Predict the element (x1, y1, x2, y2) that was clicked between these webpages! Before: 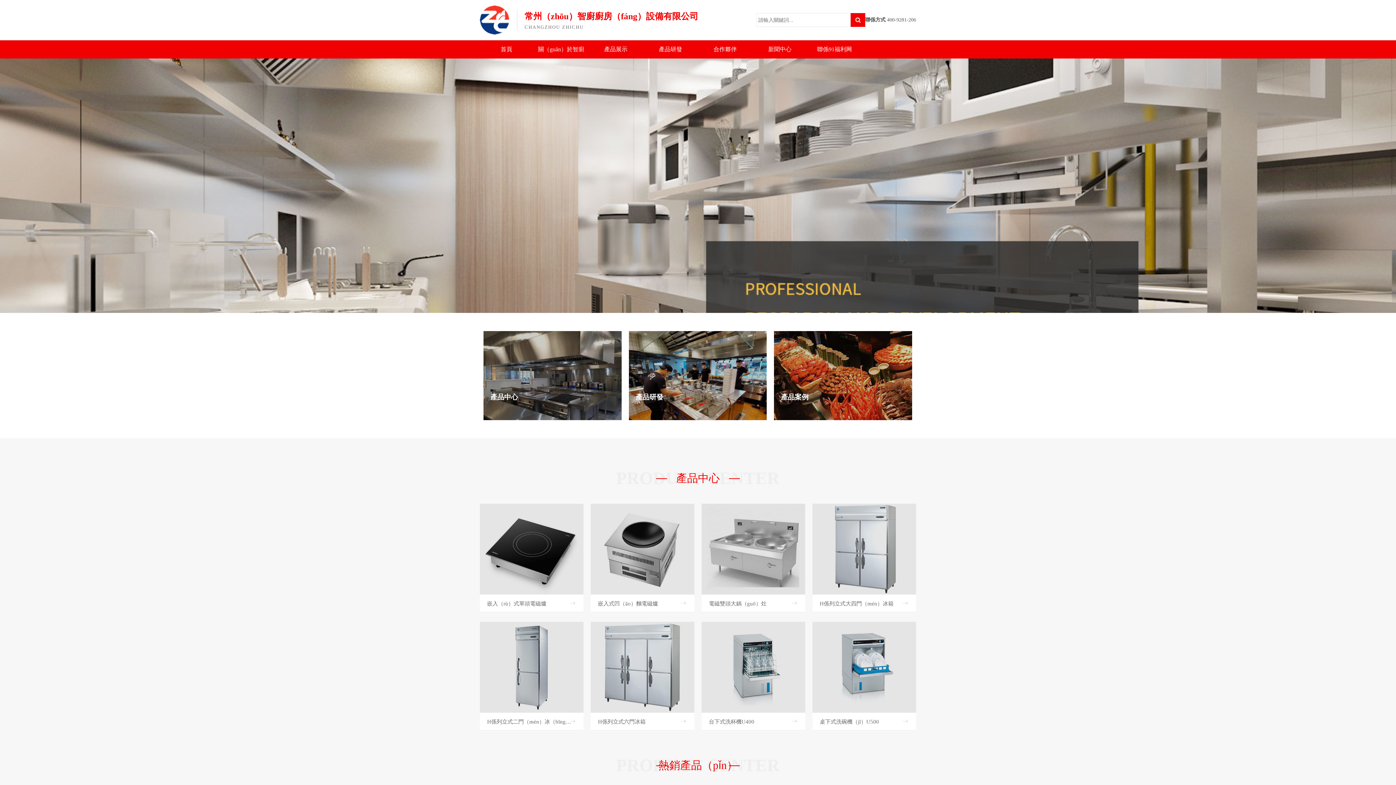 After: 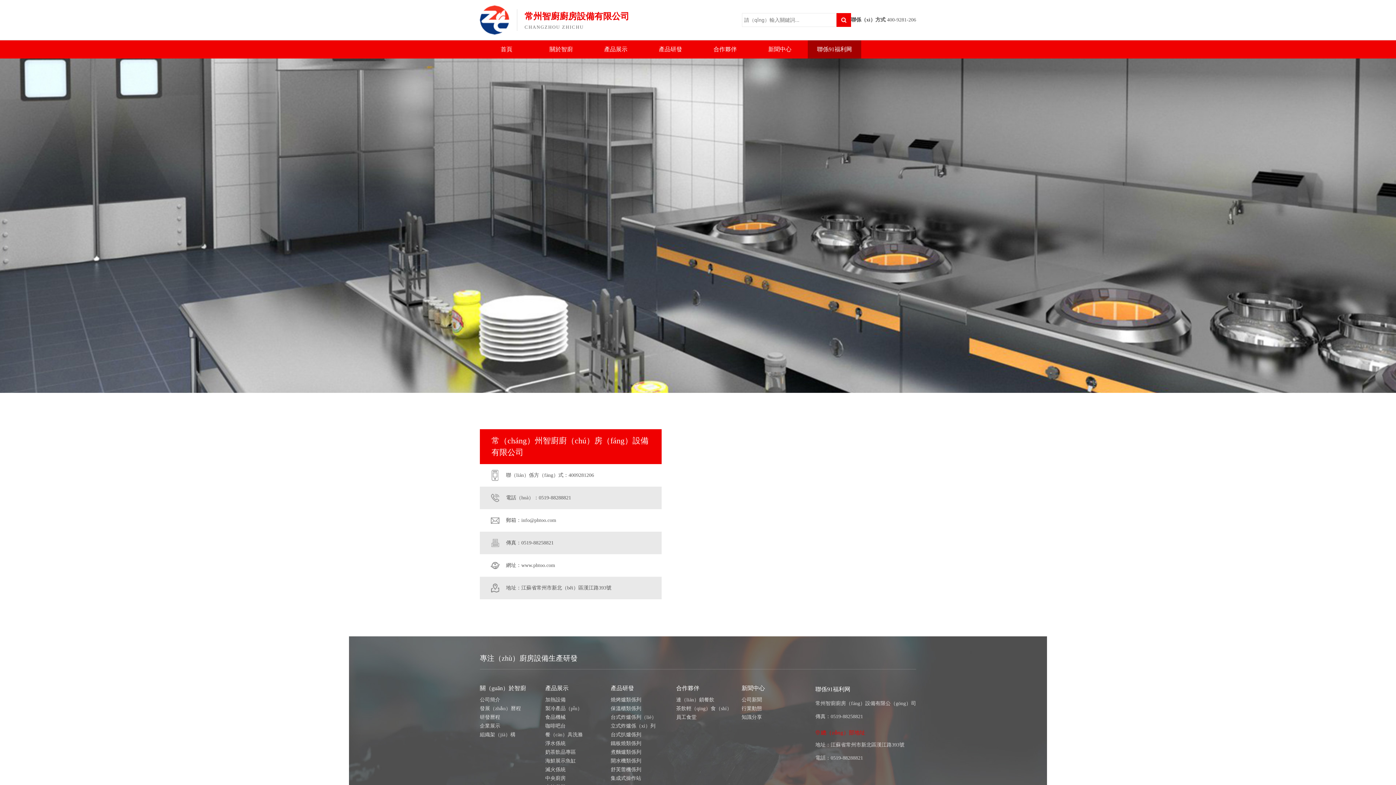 Action: label: 聯係91福利网 bbox: (808, 40, 861, 58)